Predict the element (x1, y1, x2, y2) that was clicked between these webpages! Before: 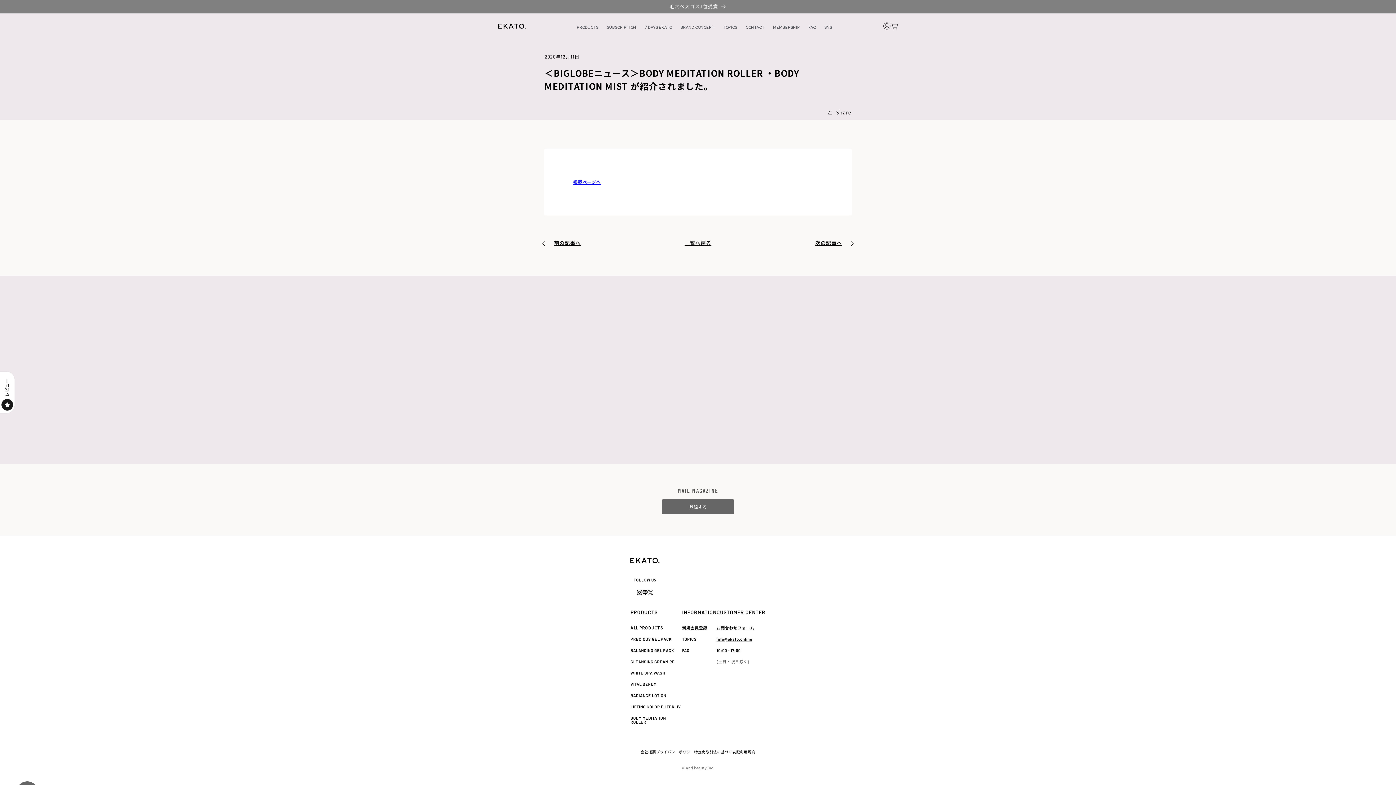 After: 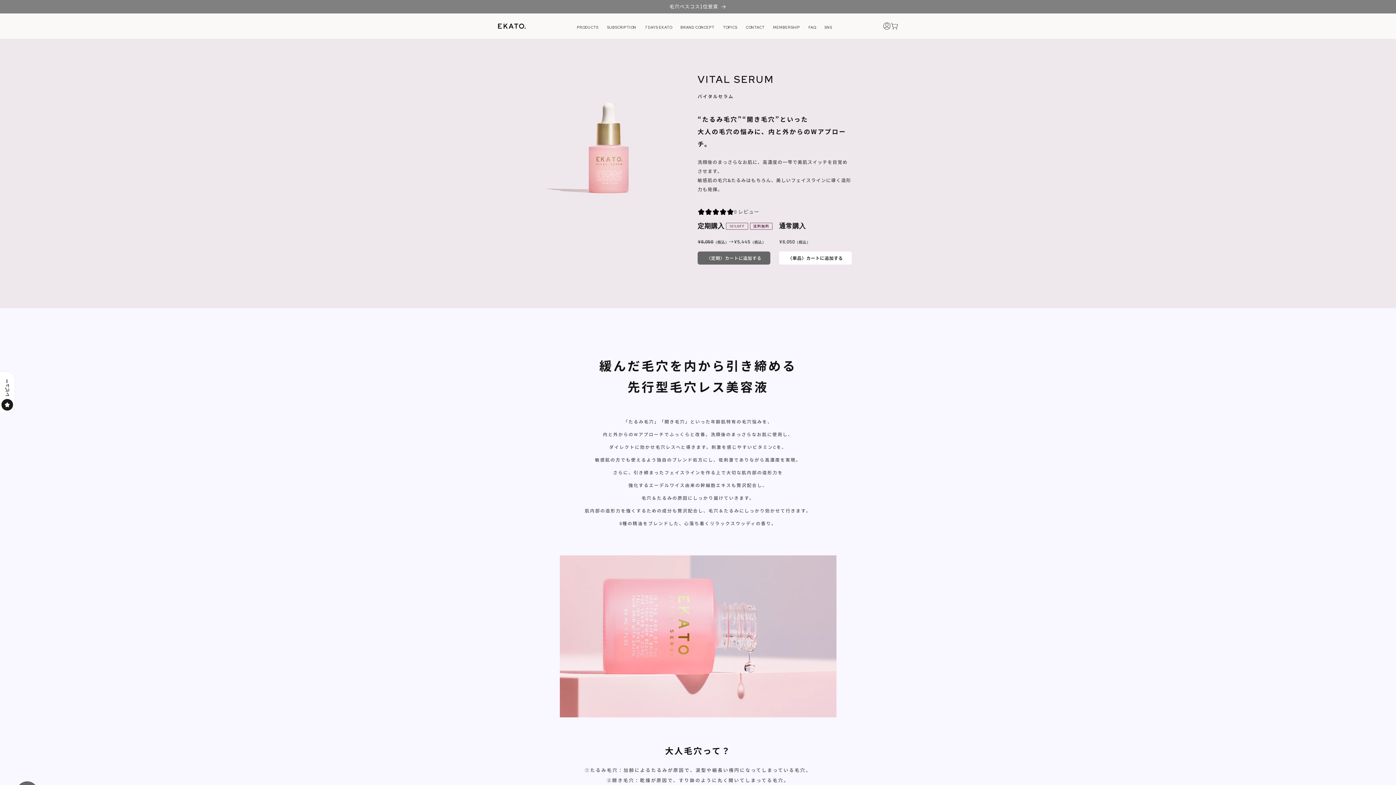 Action: bbox: (630, 682, 656, 686) label: VITAL SERUM